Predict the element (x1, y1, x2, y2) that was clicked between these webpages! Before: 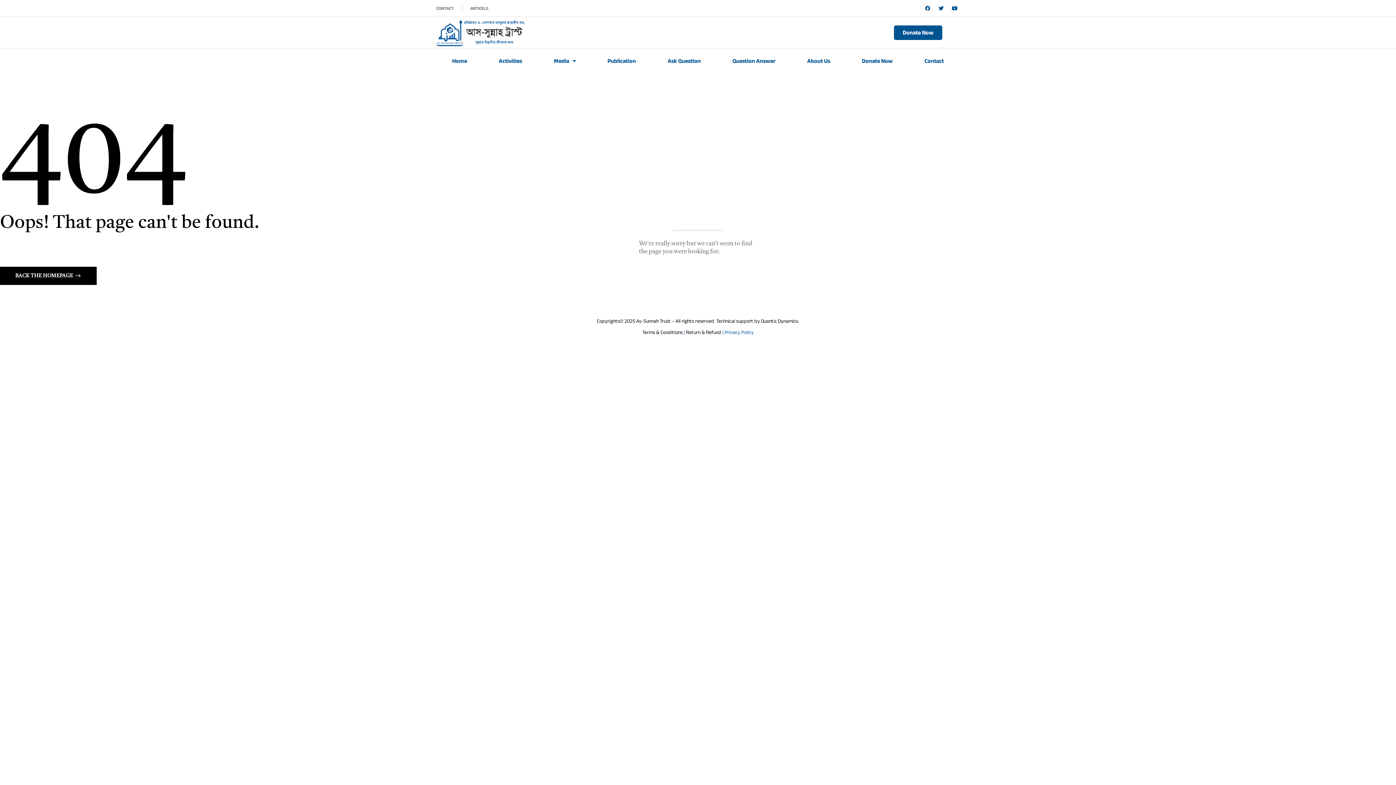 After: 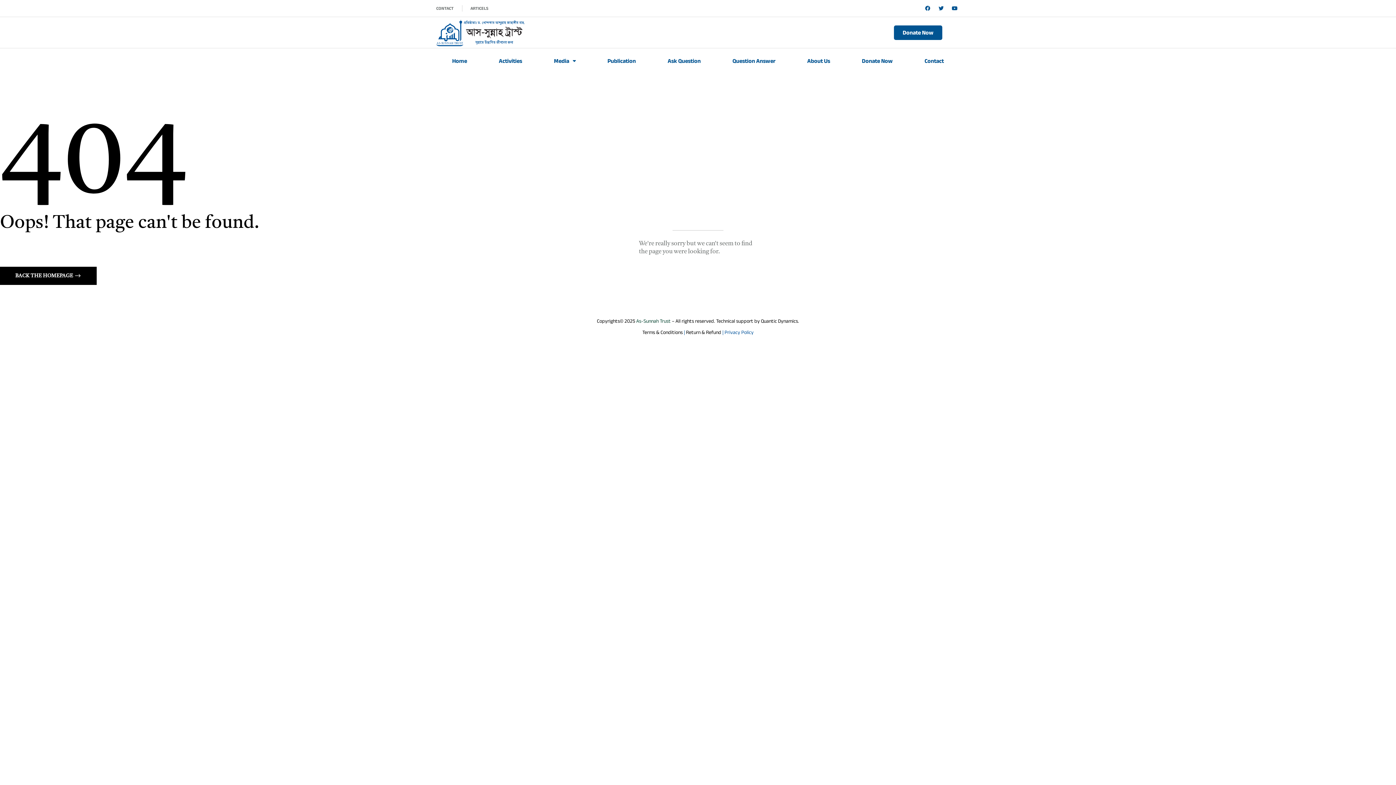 Action: bbox: (636, 316, 670, 326) label: As-Sunnah Trust